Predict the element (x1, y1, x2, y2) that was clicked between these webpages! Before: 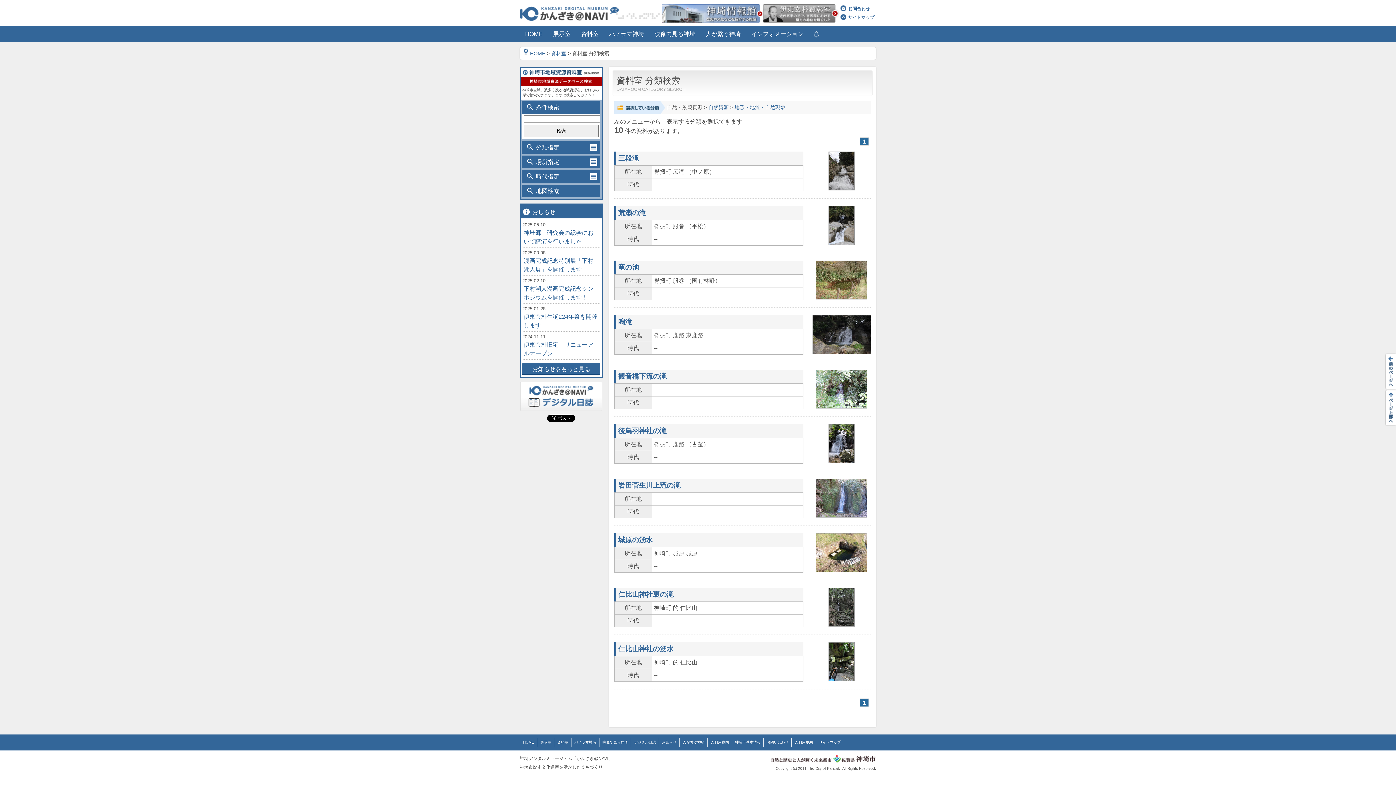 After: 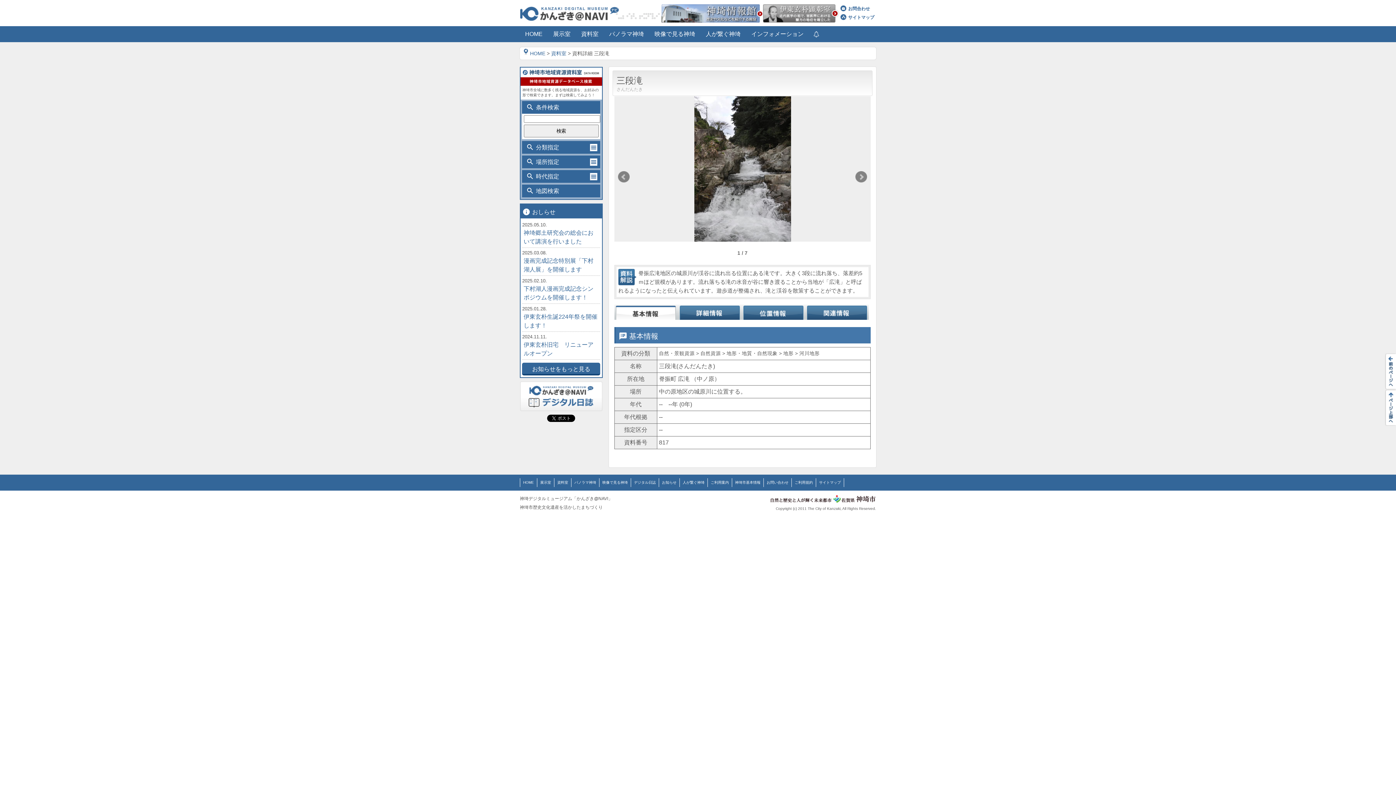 Action: label: 三段滝 bbox: (618, 154, 639, 162)